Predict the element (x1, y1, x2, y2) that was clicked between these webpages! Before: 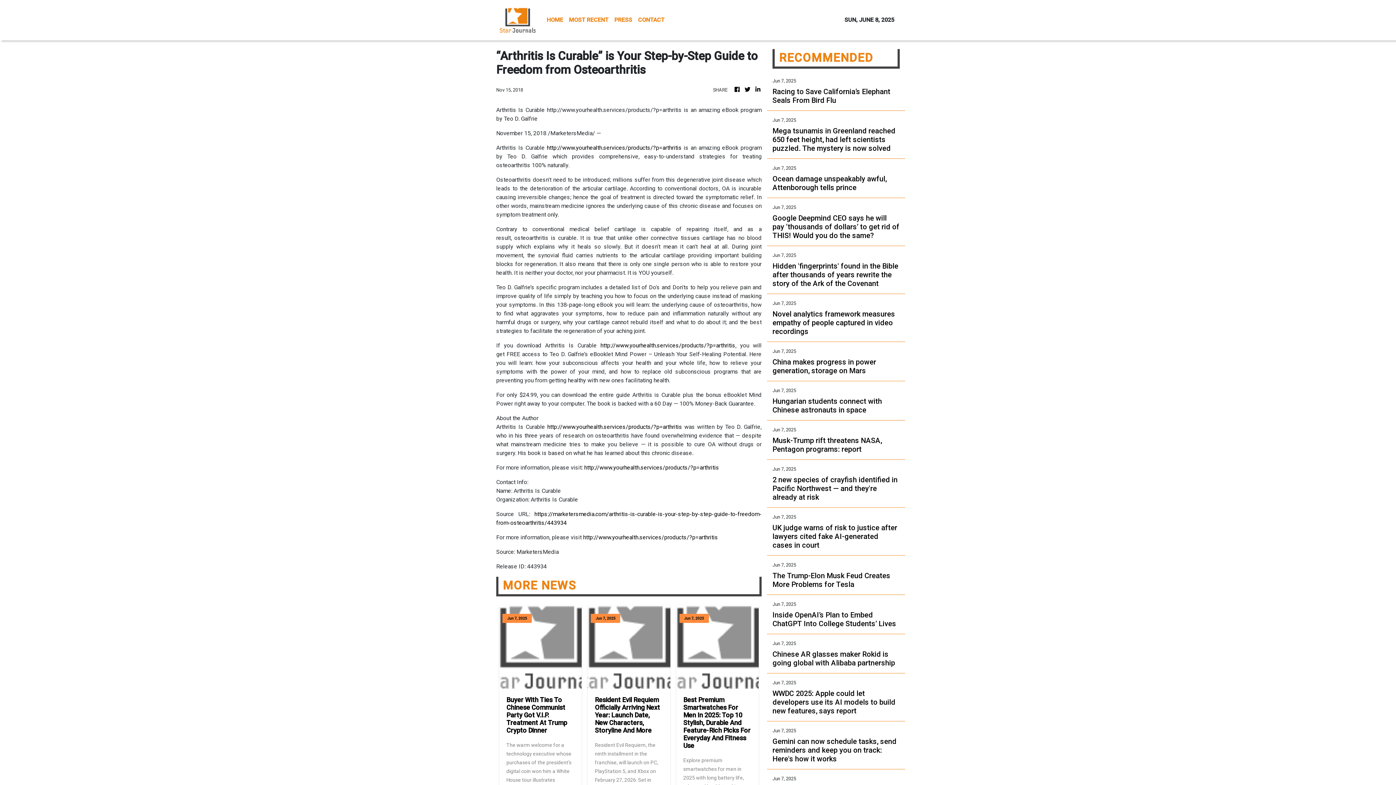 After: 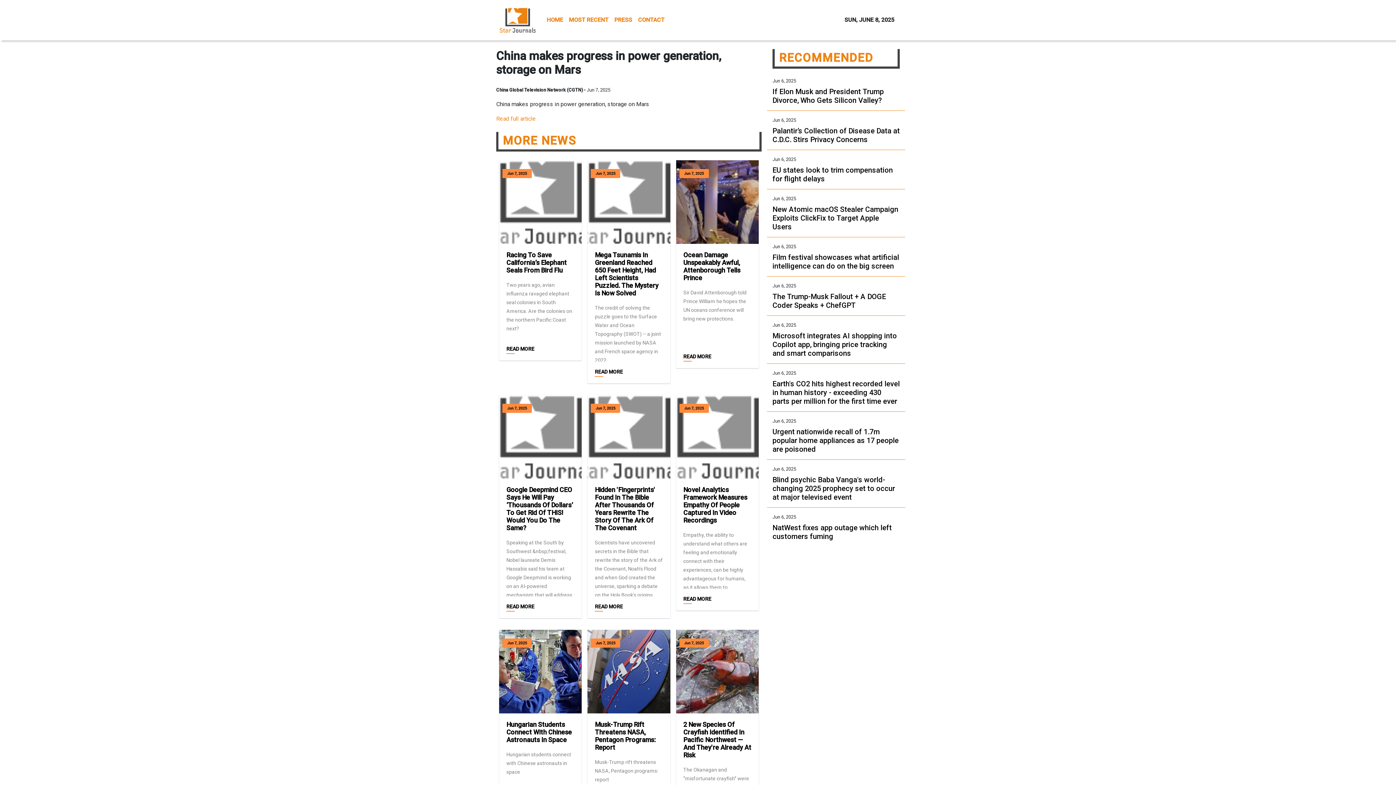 Action: label: China makes progress in power generation, storage on Mars bbox: (772, 357, 900, 375)